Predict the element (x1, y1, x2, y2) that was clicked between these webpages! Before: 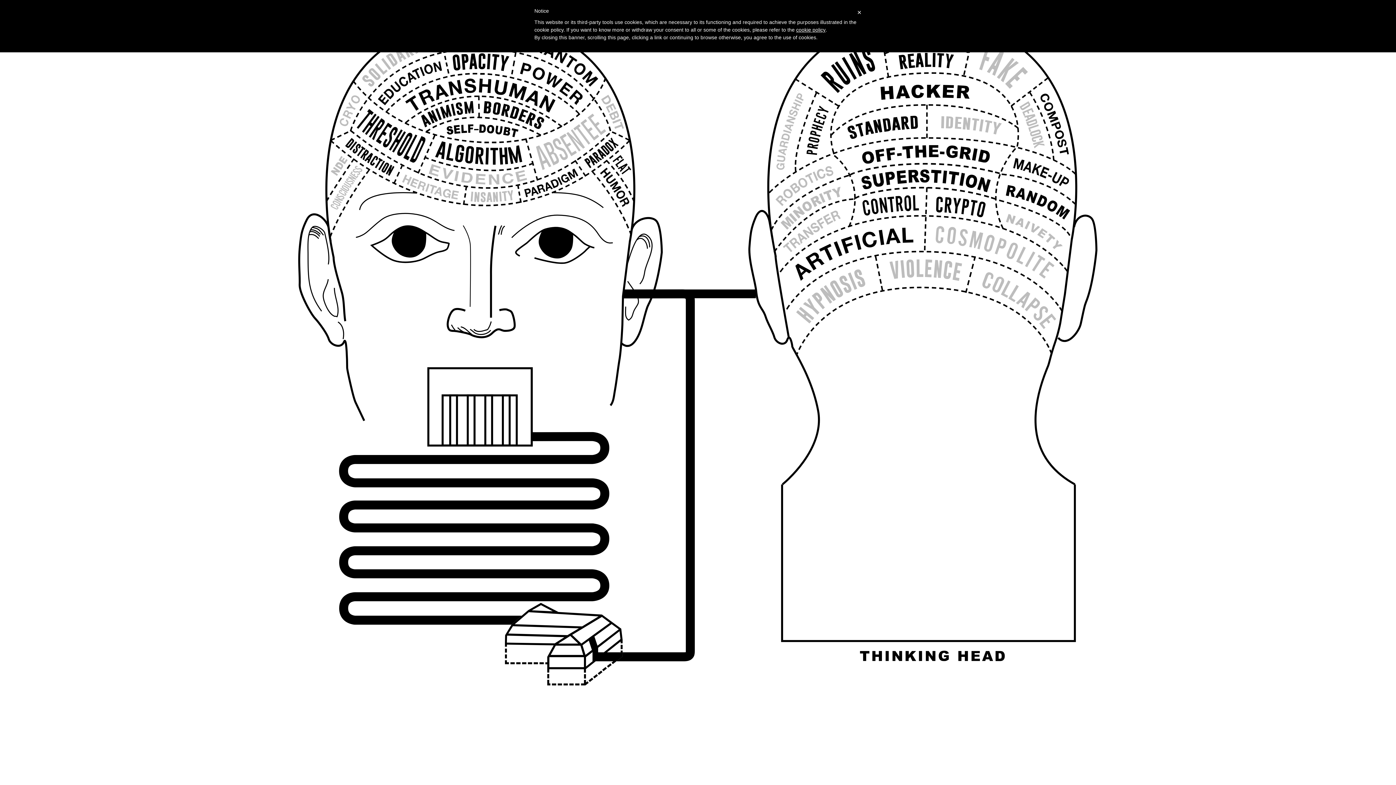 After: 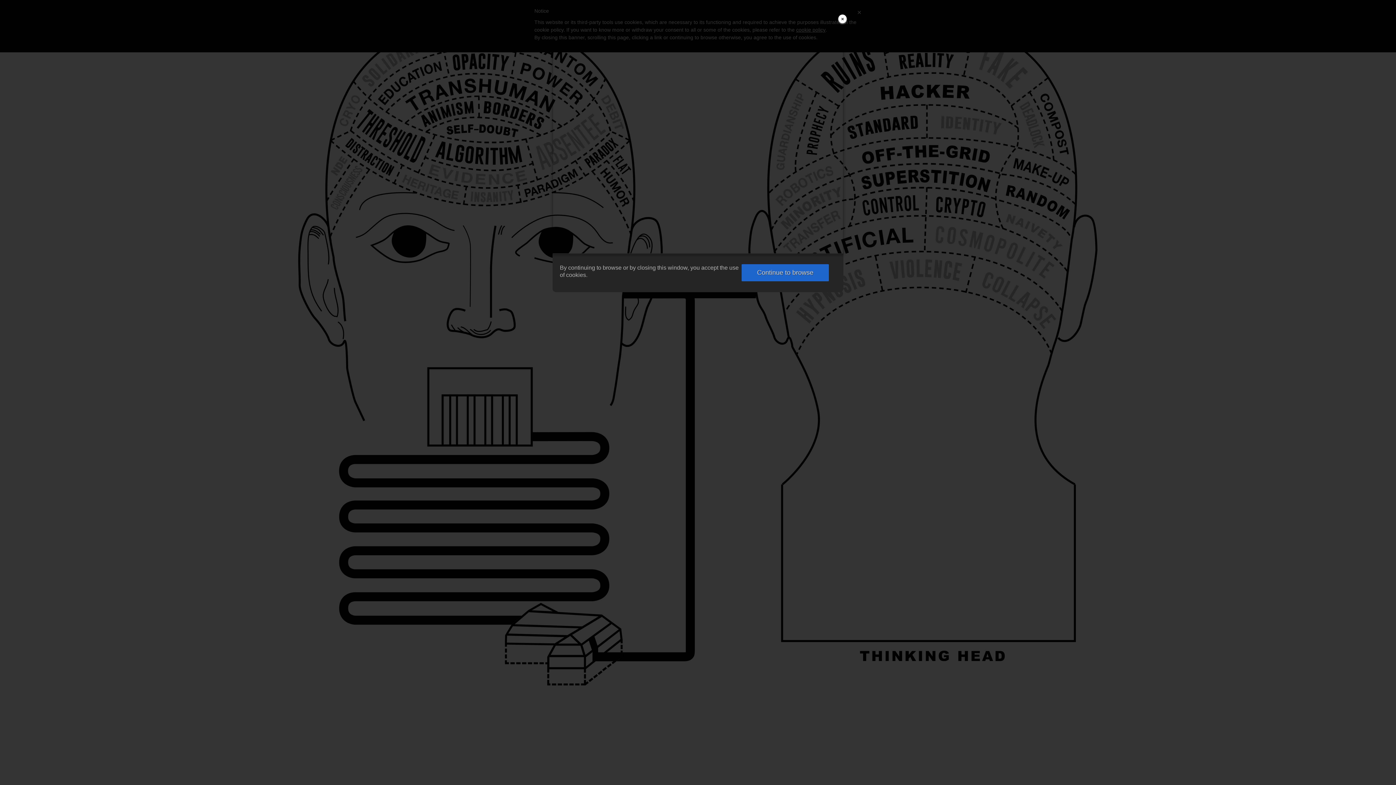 Action: label: cookie policy bbox: (796, 26, 825, 32)